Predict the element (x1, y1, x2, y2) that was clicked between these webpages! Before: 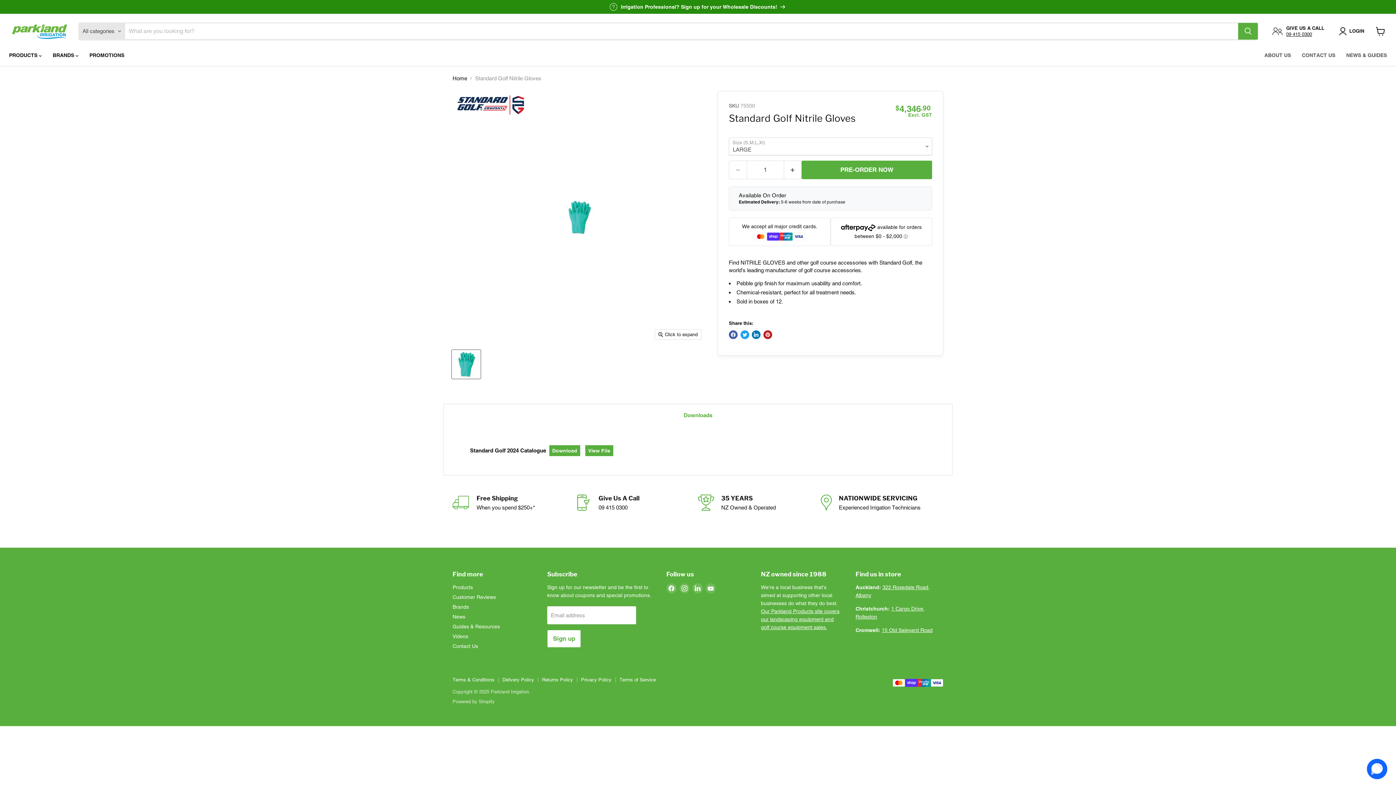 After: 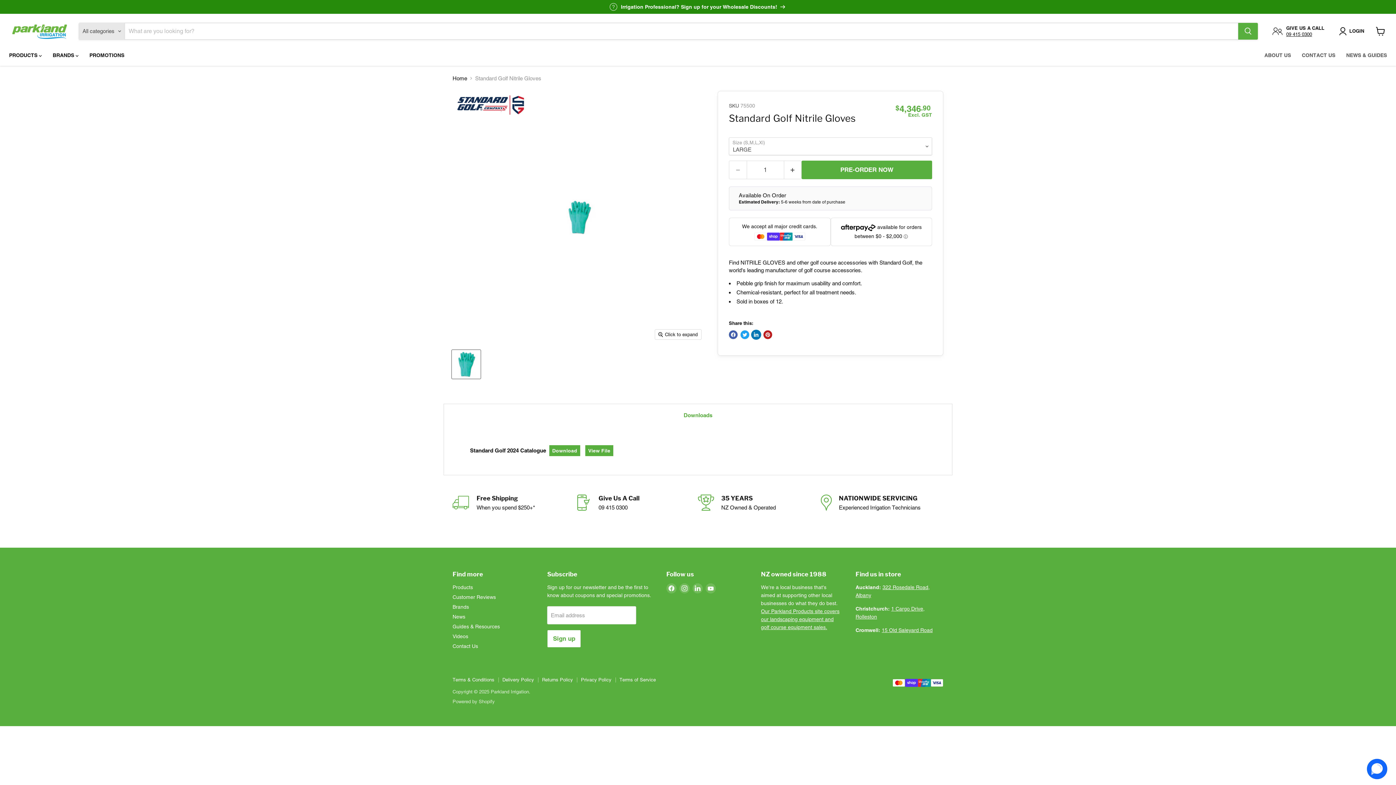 Action: bbox: (752, 330, 760, 339) label: Share on LinkedIn